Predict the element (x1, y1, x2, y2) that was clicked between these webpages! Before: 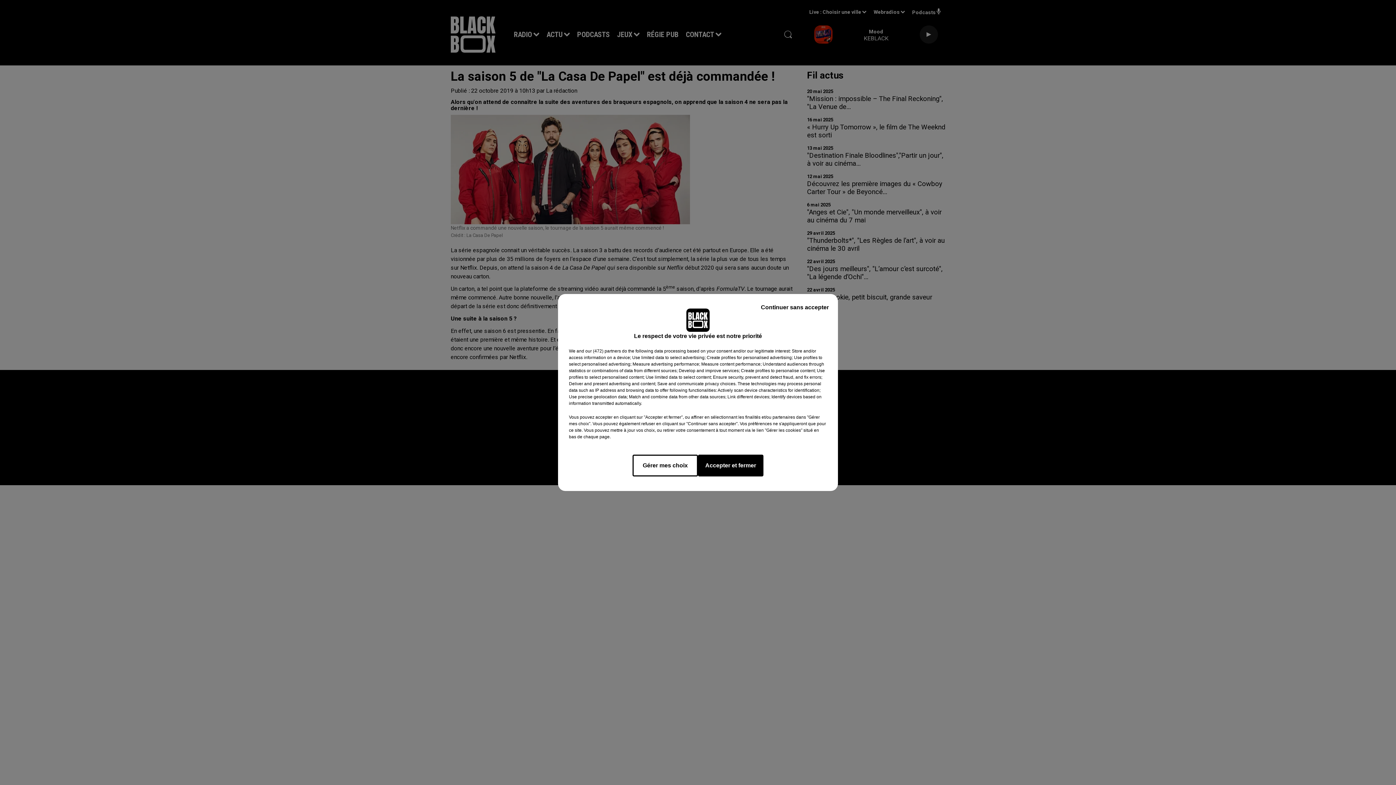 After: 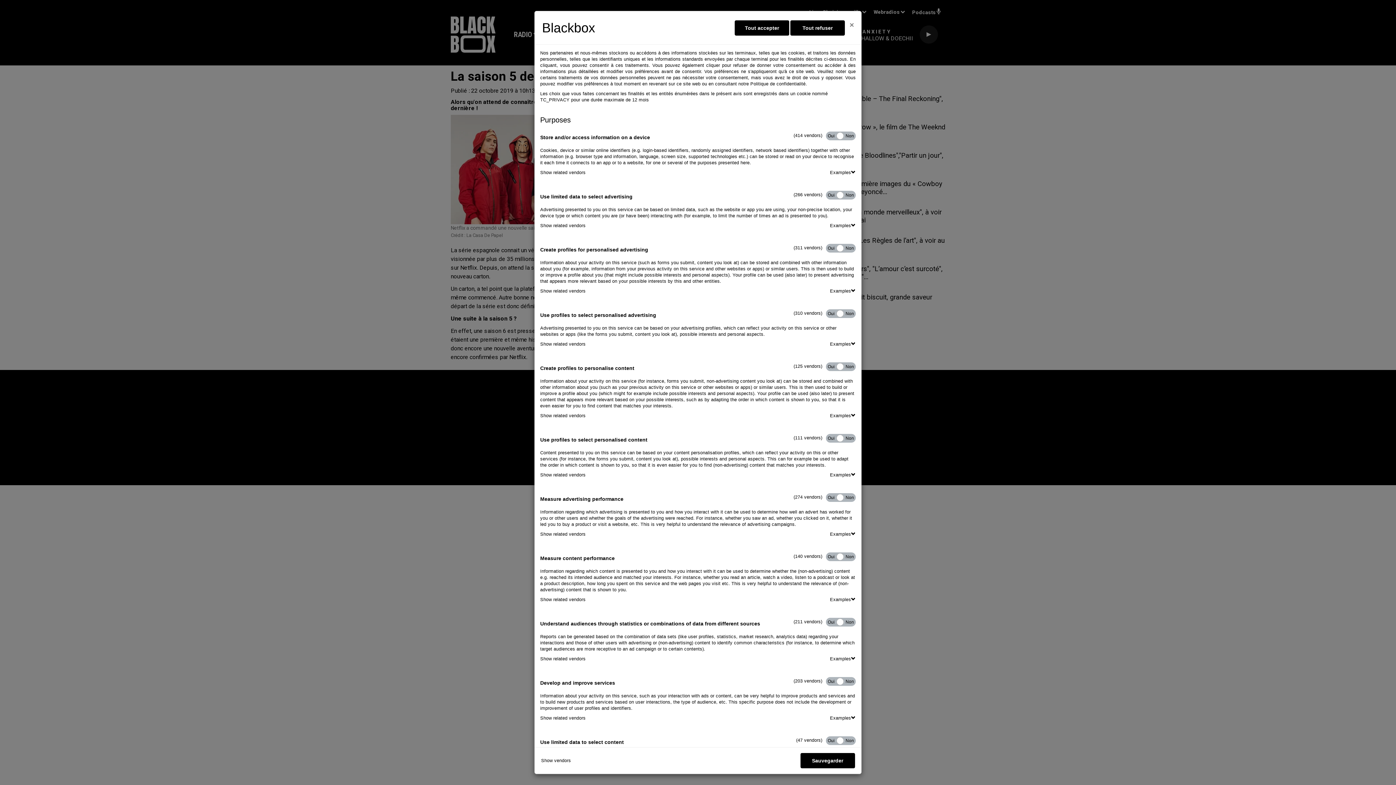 Action: bbox: (632, 454, 698, 476) label: Gérer mes choix